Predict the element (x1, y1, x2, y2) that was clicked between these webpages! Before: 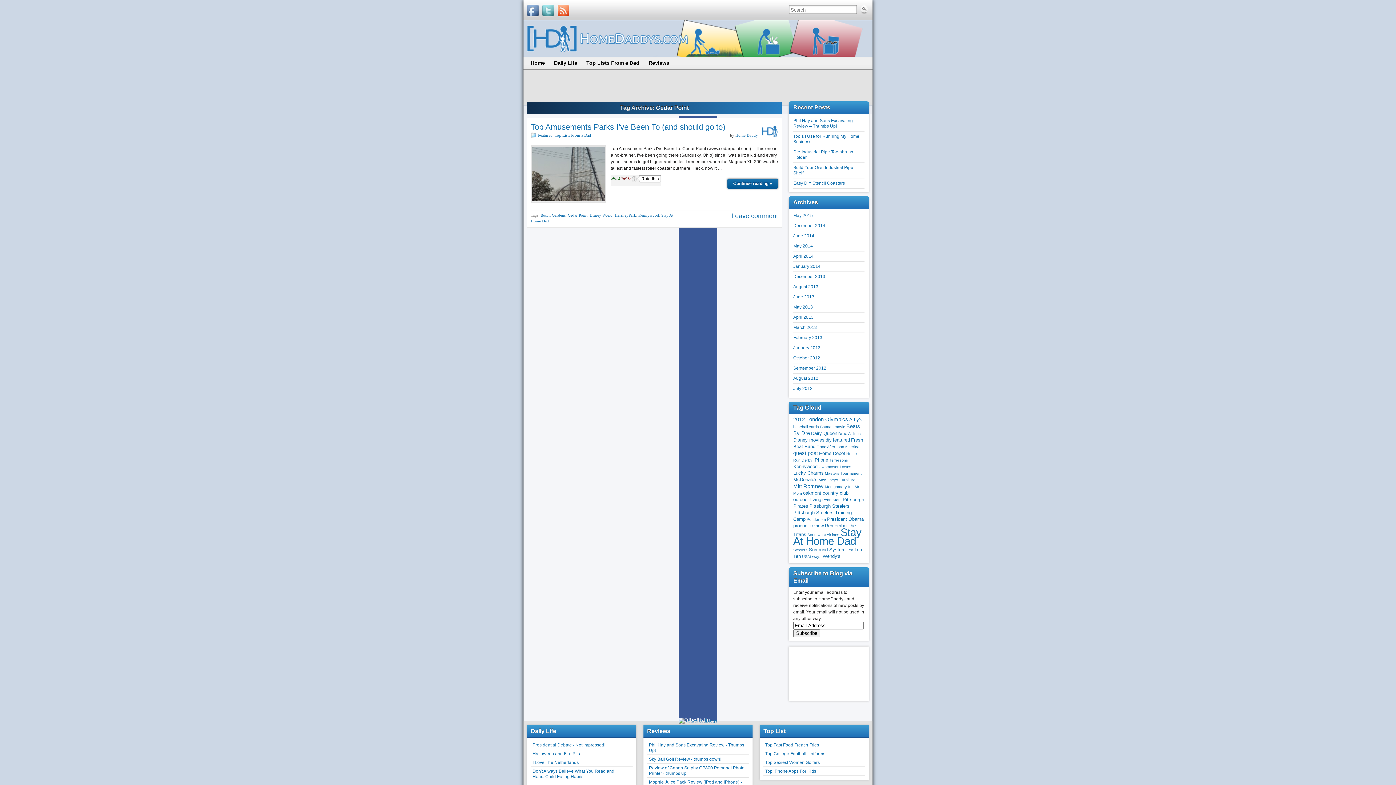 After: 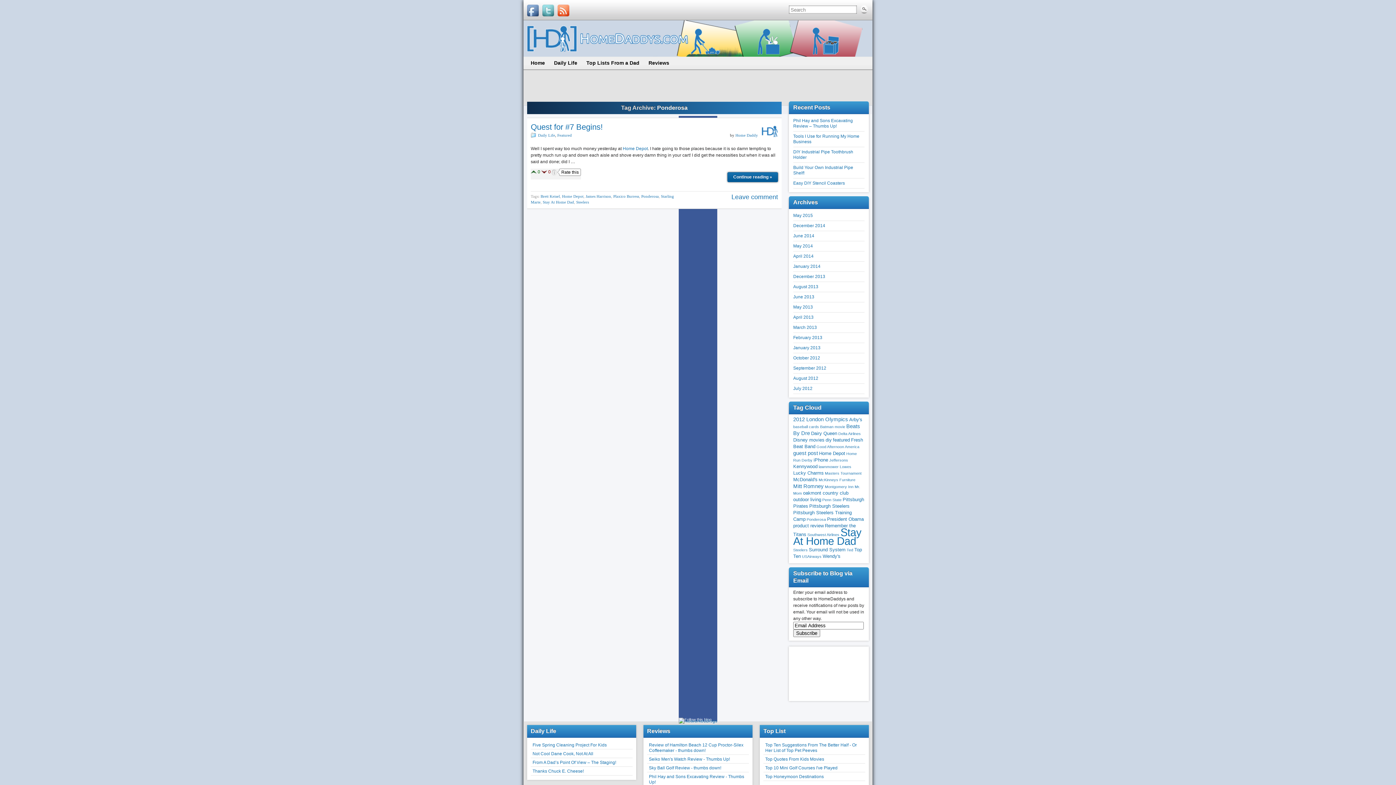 Action: bbox: (806, 517, 826, 521) label: Ponderosa